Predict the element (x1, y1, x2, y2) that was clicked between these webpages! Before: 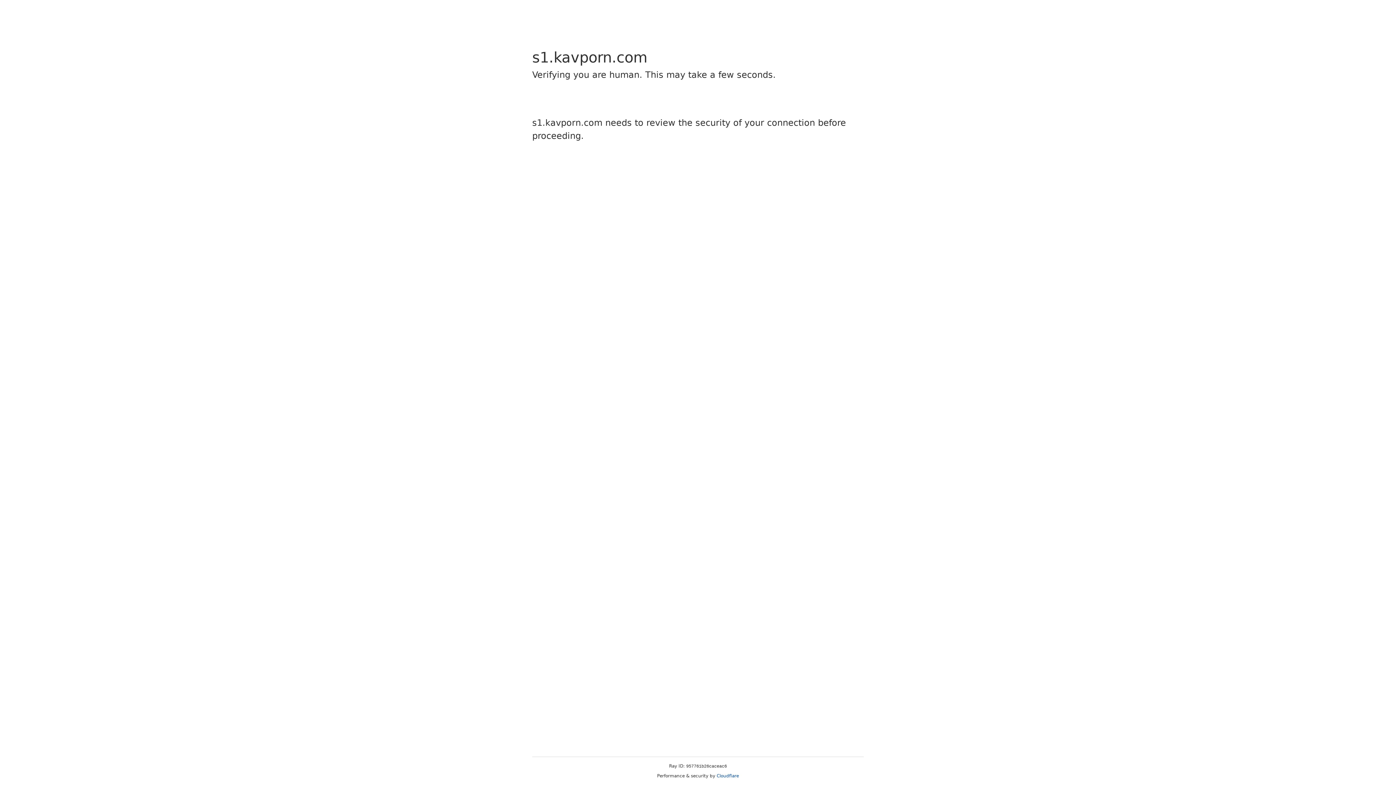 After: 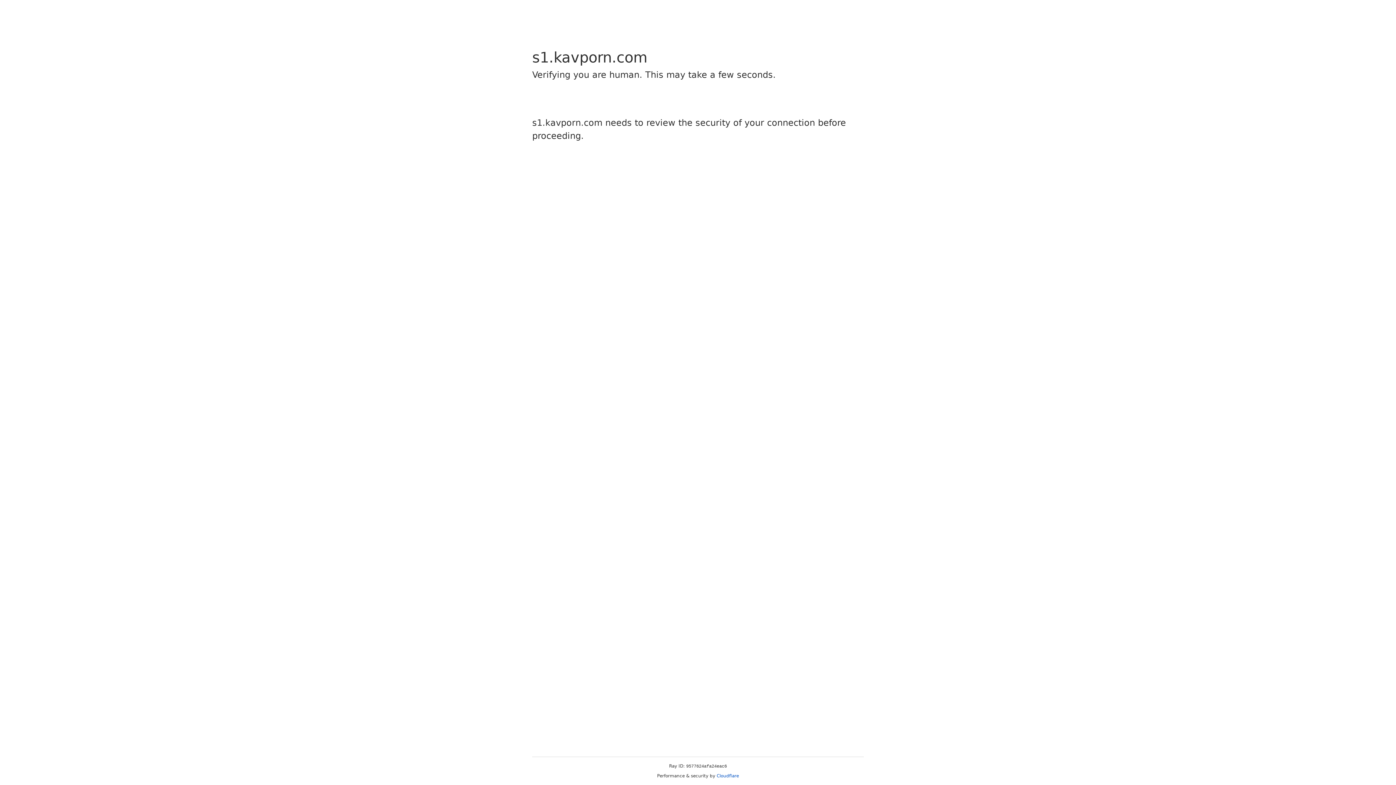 Action: label: Cloudflare bbox: (716, 773, 739, 778)